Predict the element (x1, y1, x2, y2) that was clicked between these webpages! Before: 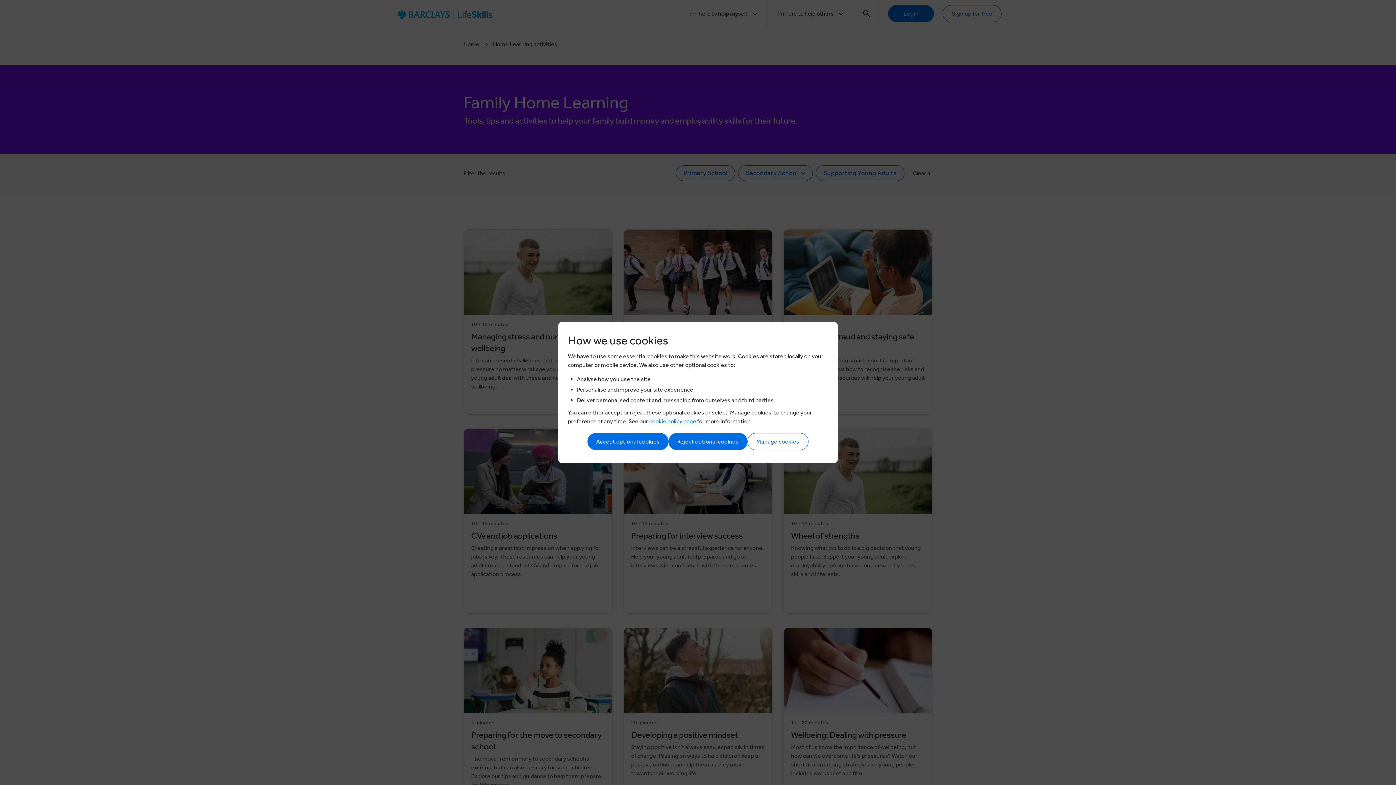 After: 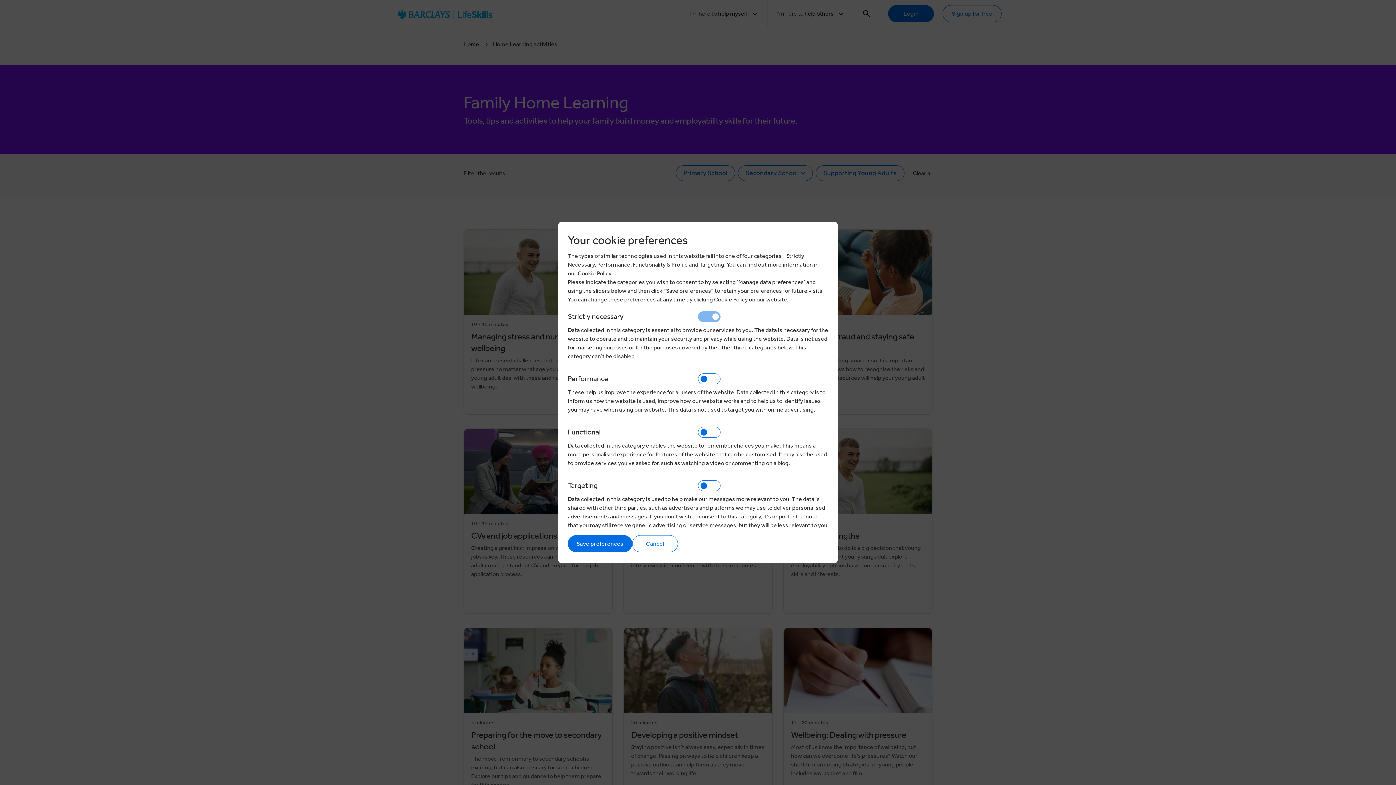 Action: label: Manage cookies bbox: (747, 433, 808, 450)